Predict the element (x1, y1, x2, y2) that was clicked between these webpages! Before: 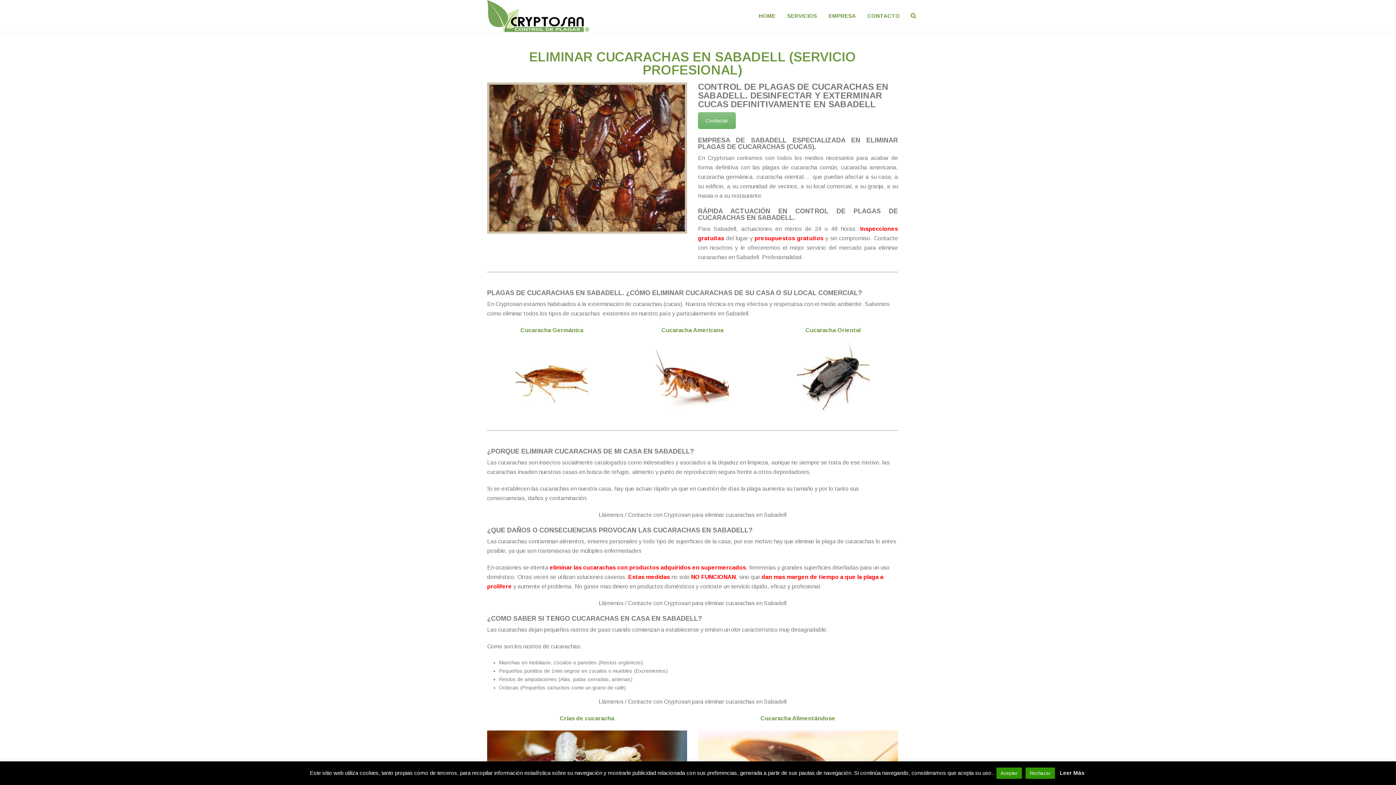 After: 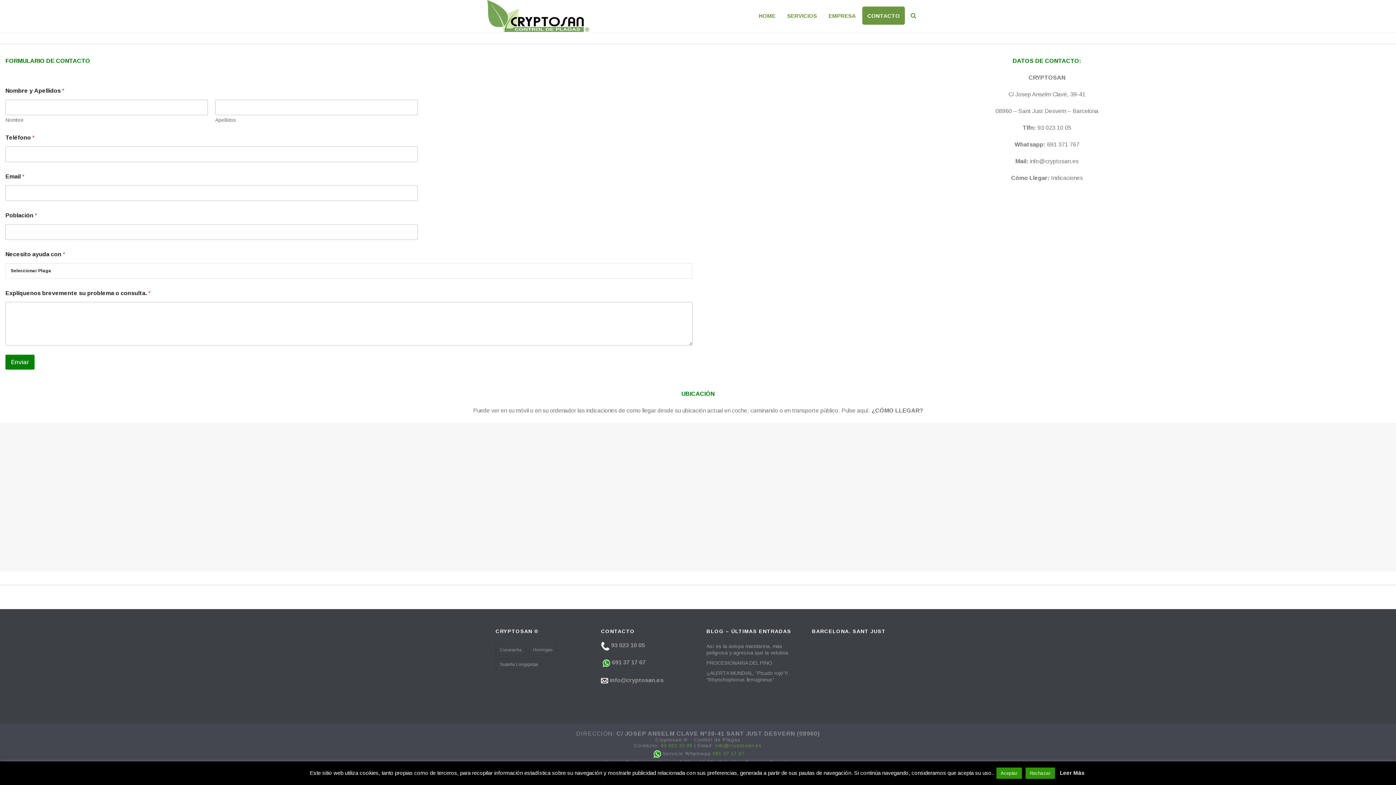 Action: label: Llámenos / Contacte con Cryptosan bbox: (598, 512, 690, 518)